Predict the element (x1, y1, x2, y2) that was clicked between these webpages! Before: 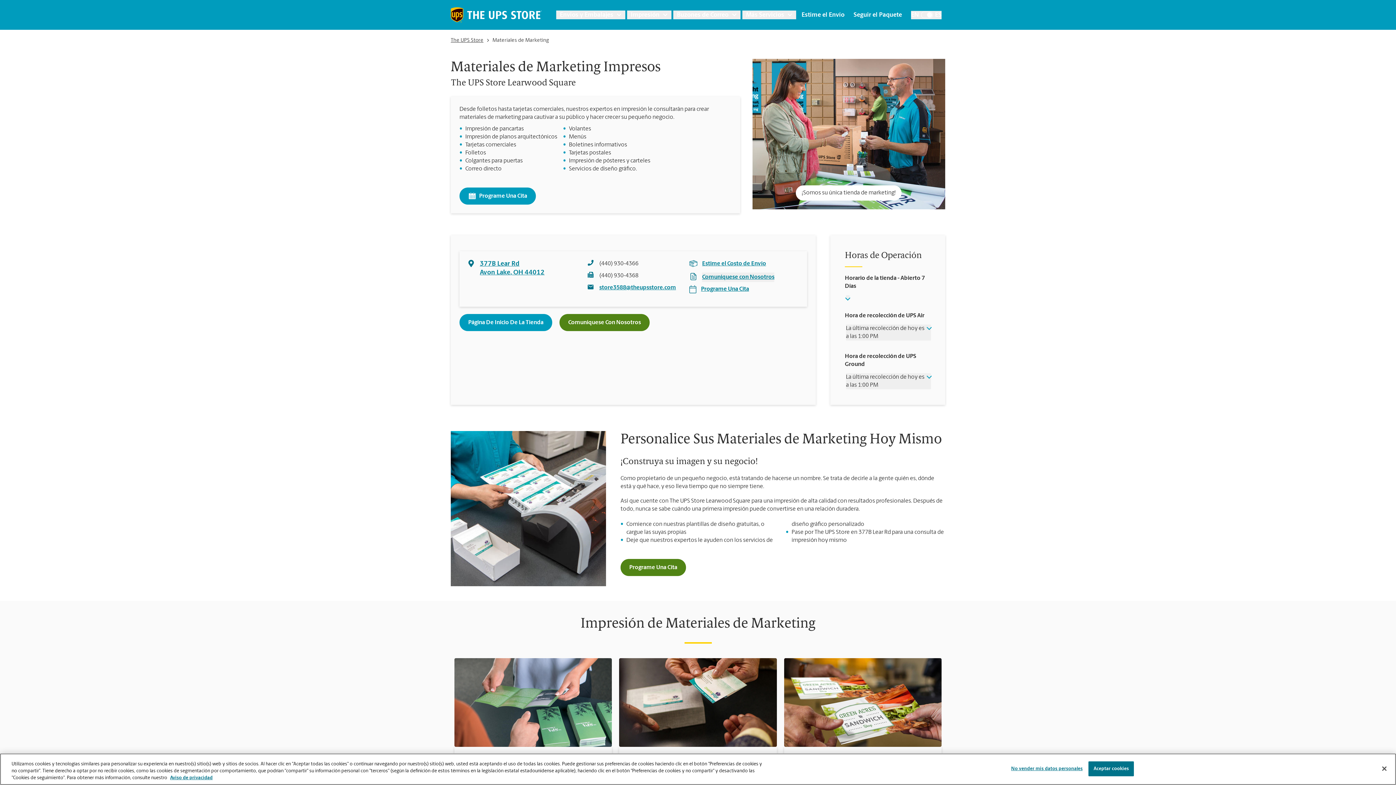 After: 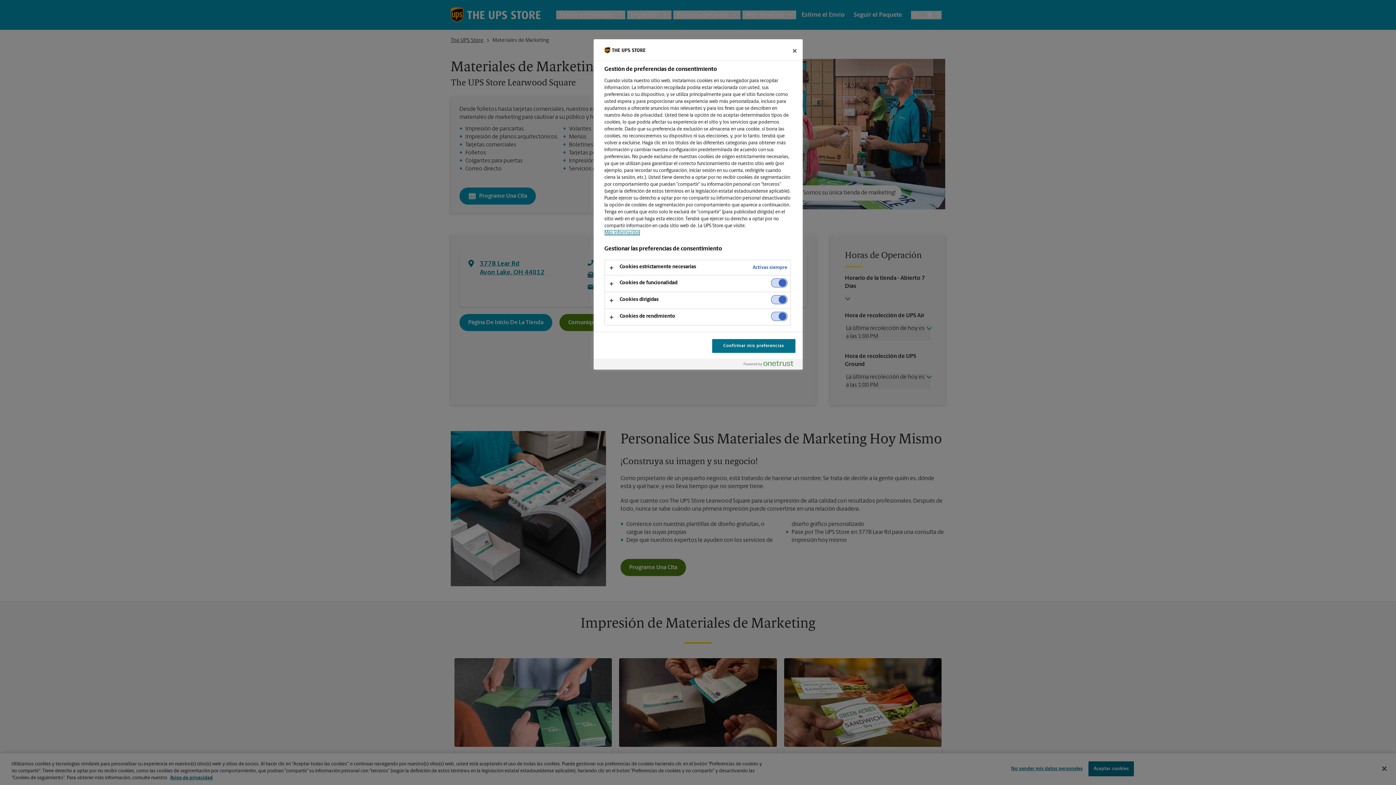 Action: bbox: (1011, 762, 1083, 776) label: No vender mis datos personales